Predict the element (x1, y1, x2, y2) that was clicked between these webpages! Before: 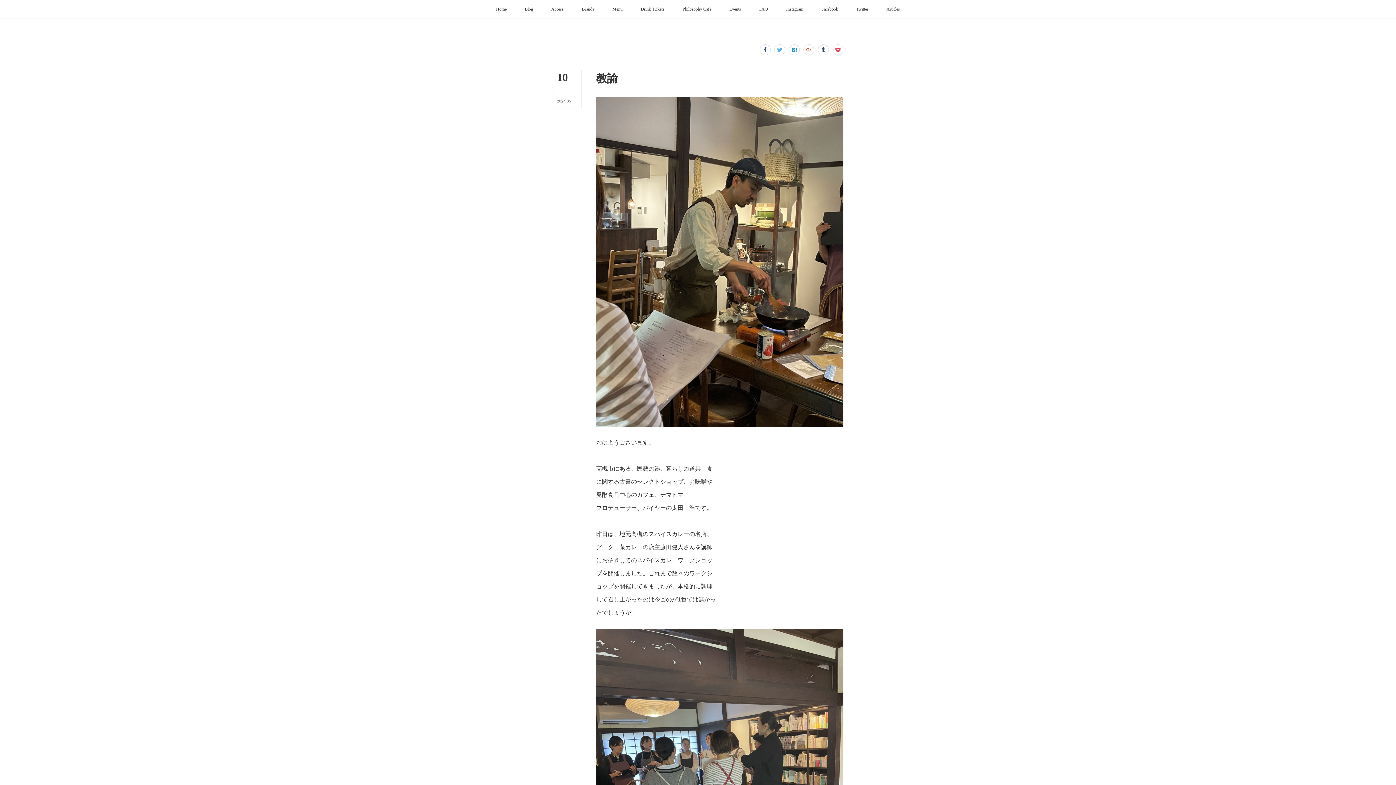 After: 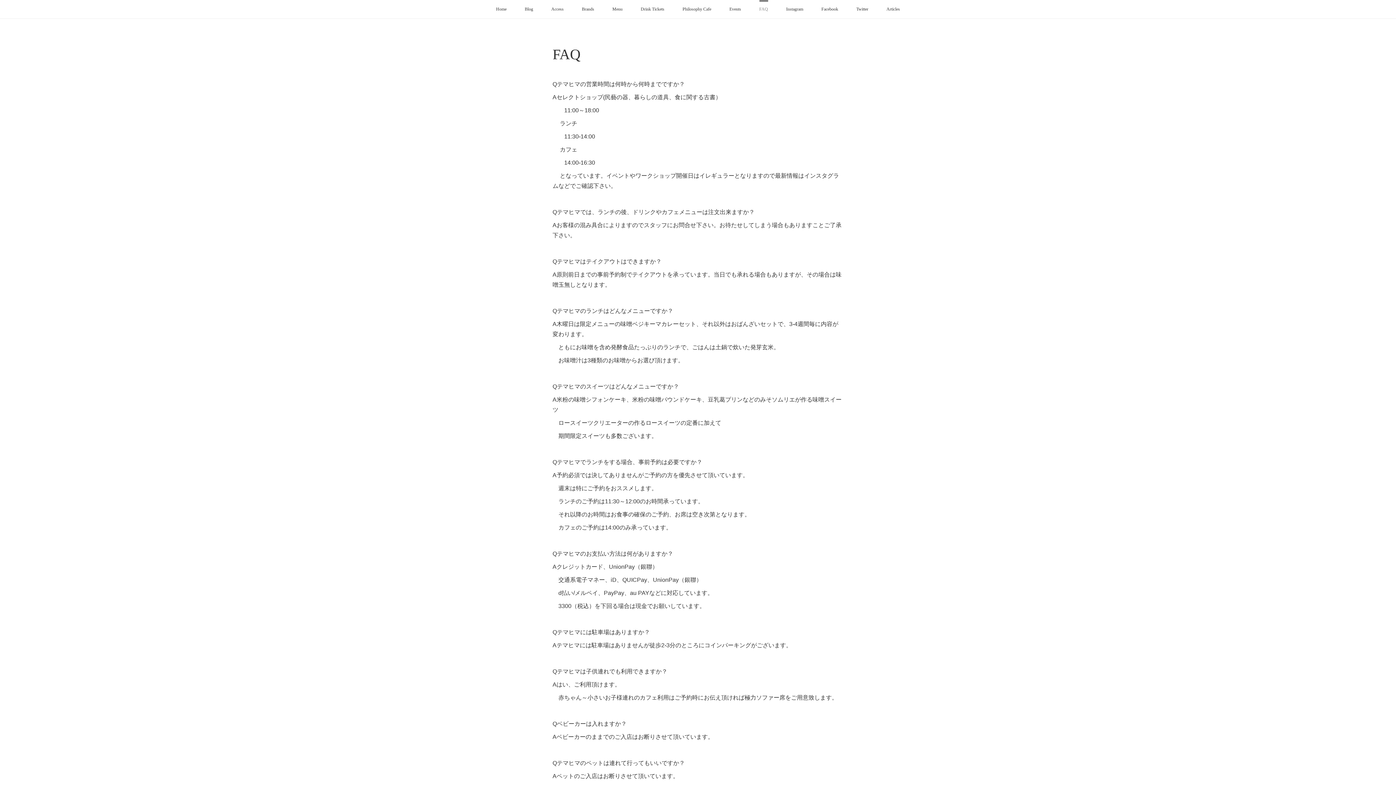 Action: bbox: (750, 0, 777, 18) label: FAQ